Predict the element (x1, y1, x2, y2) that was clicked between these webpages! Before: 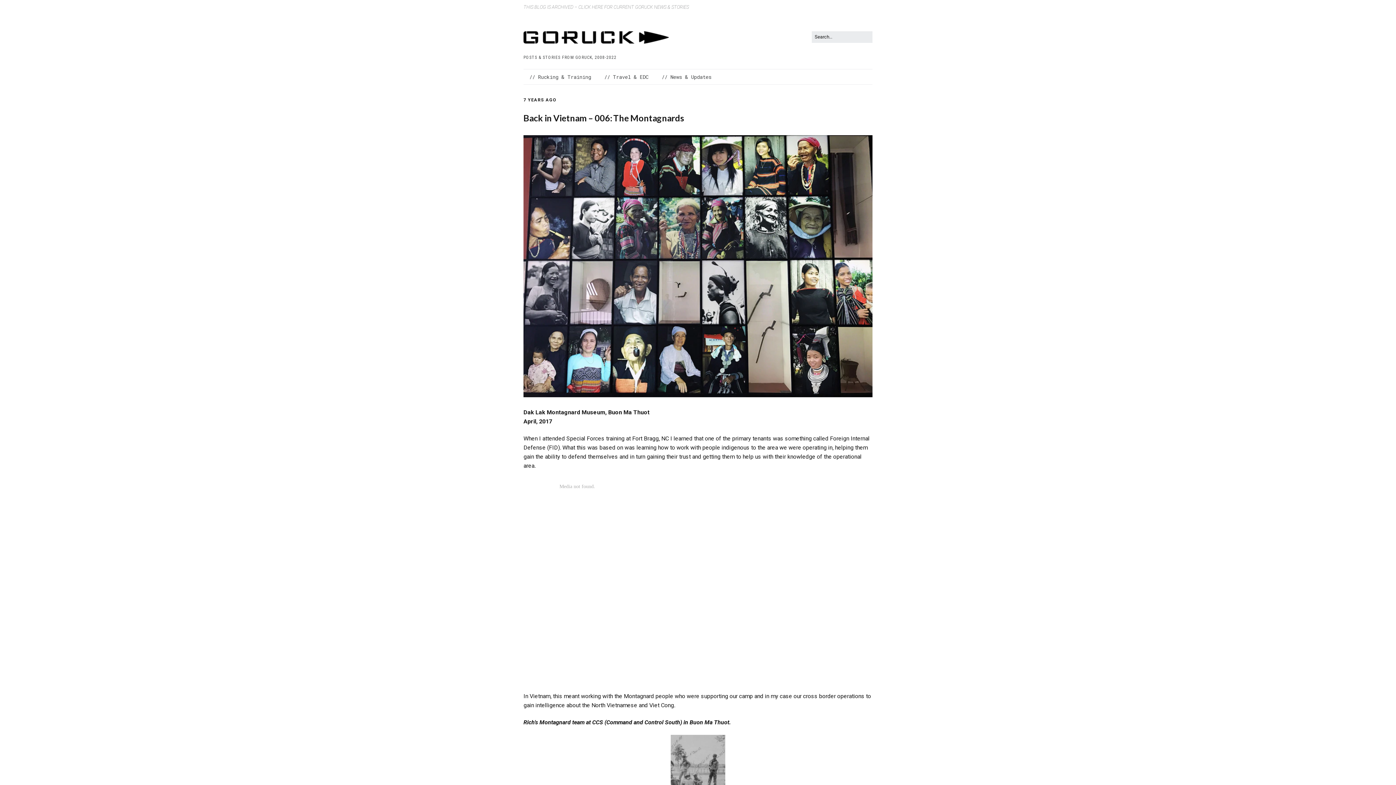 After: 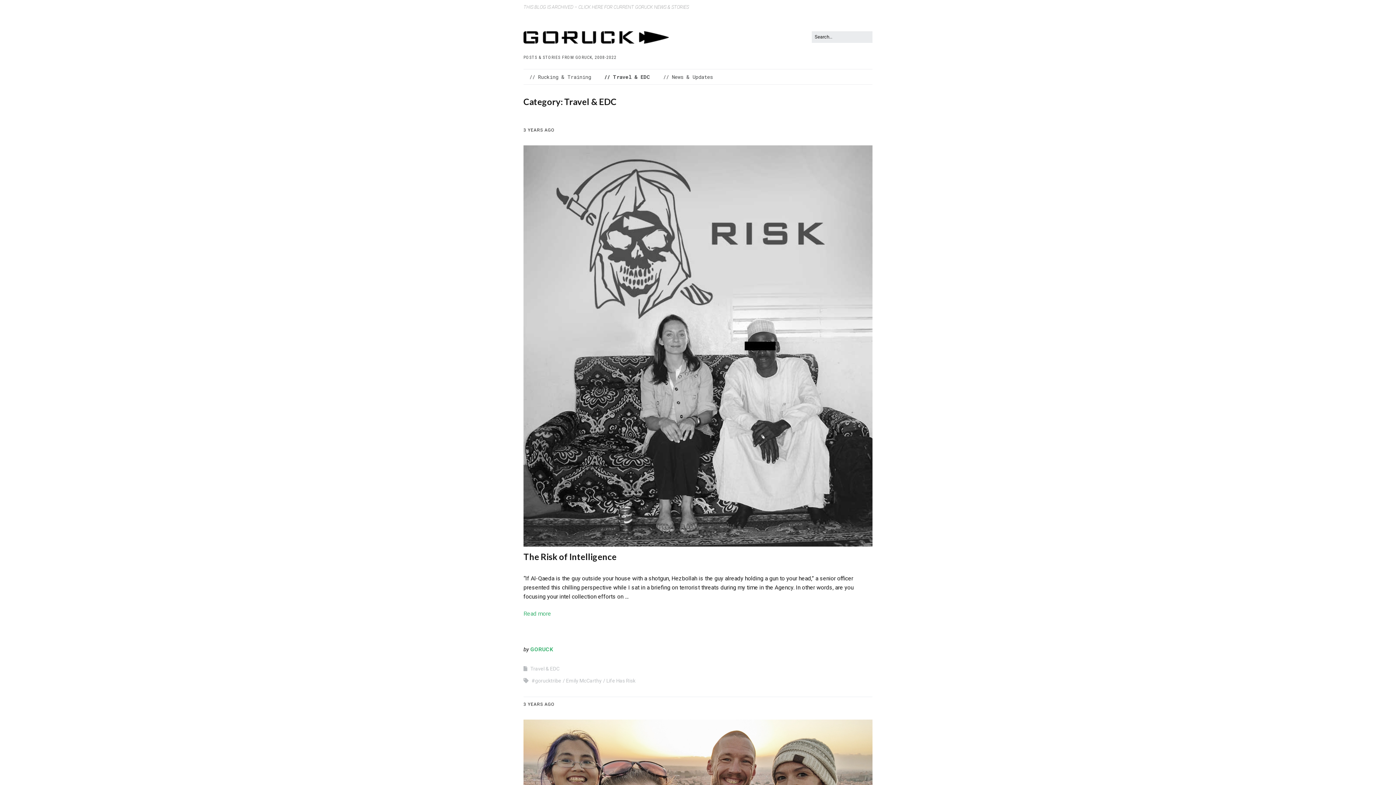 Action: bbox: (598, 69, 654, 84) label: // Travel & EDC